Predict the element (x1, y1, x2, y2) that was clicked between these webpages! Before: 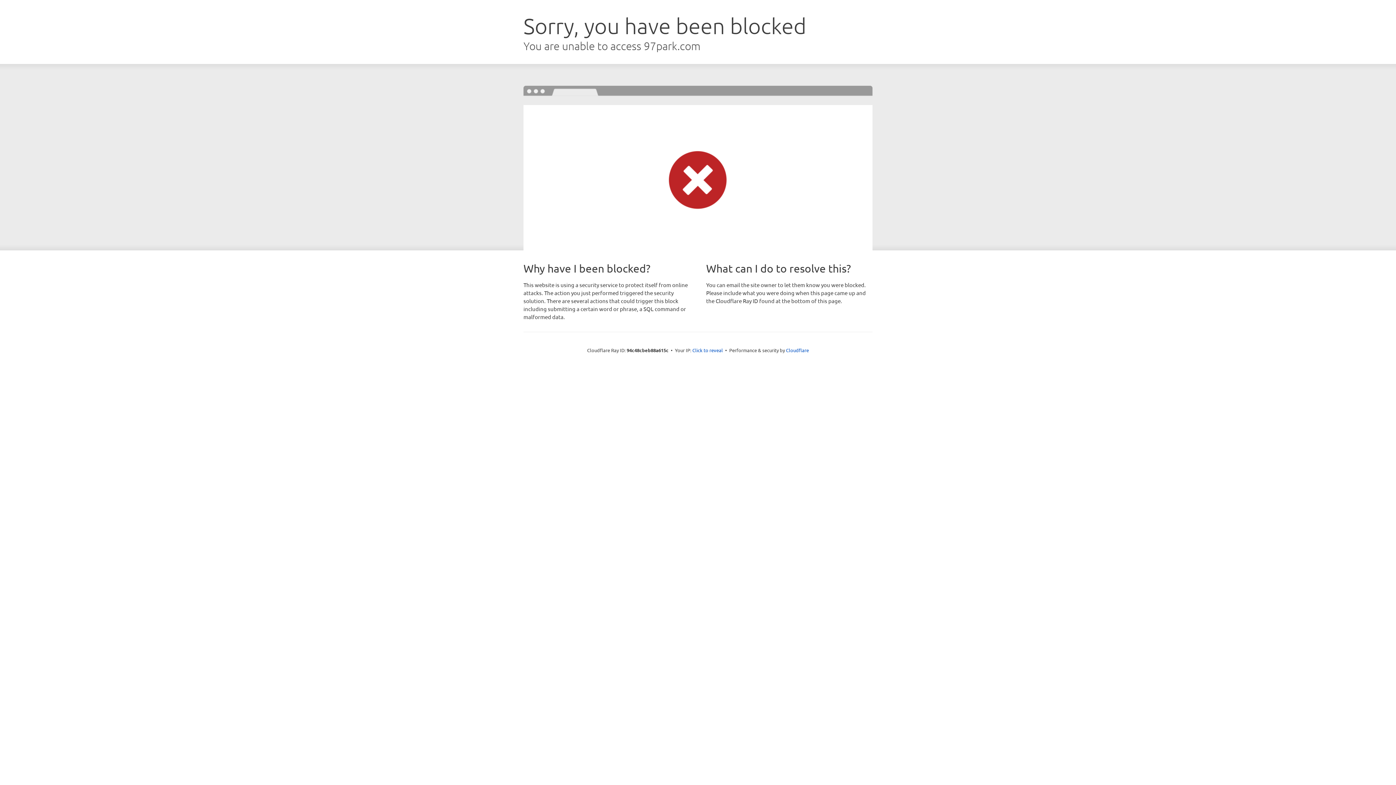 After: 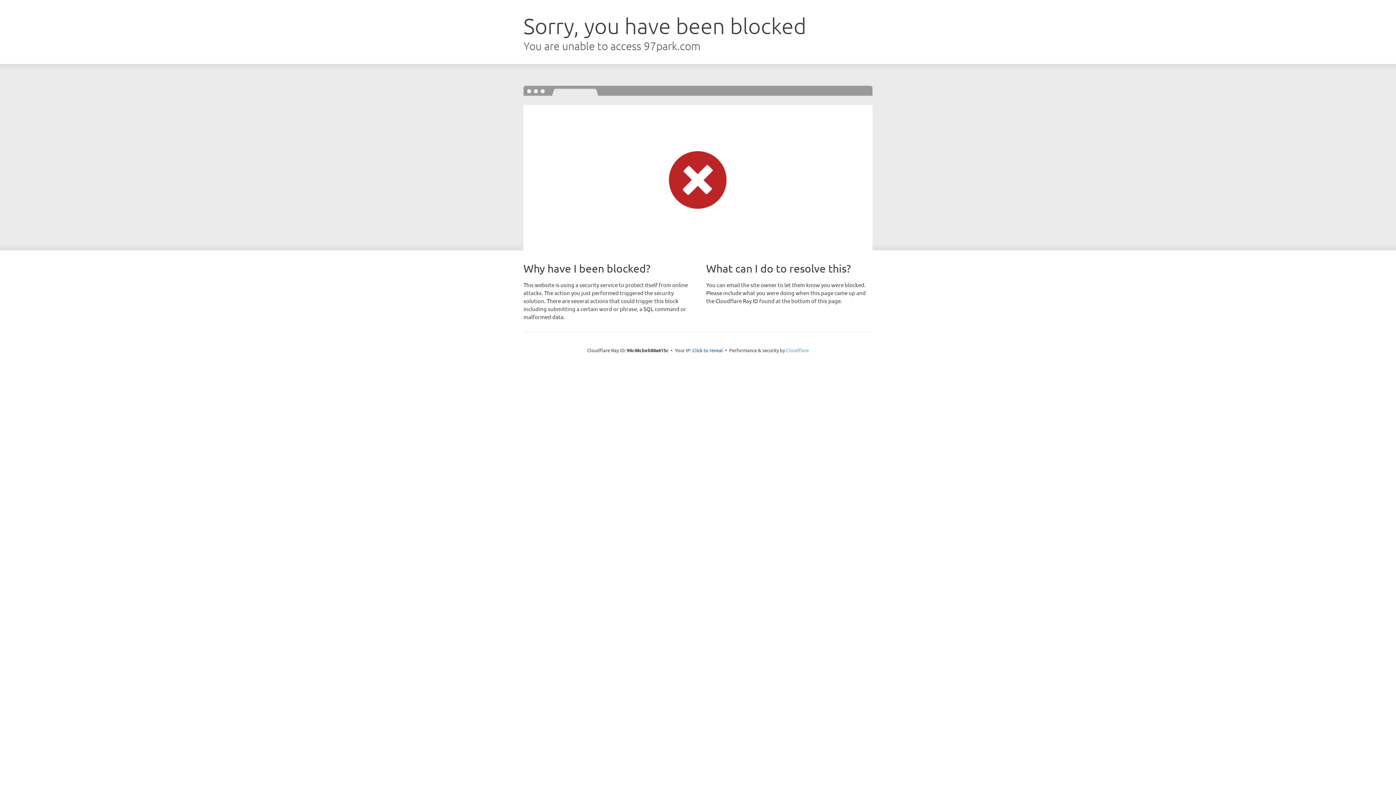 Action: bbox: (786, 347, 809, 353) label: Cloudflare